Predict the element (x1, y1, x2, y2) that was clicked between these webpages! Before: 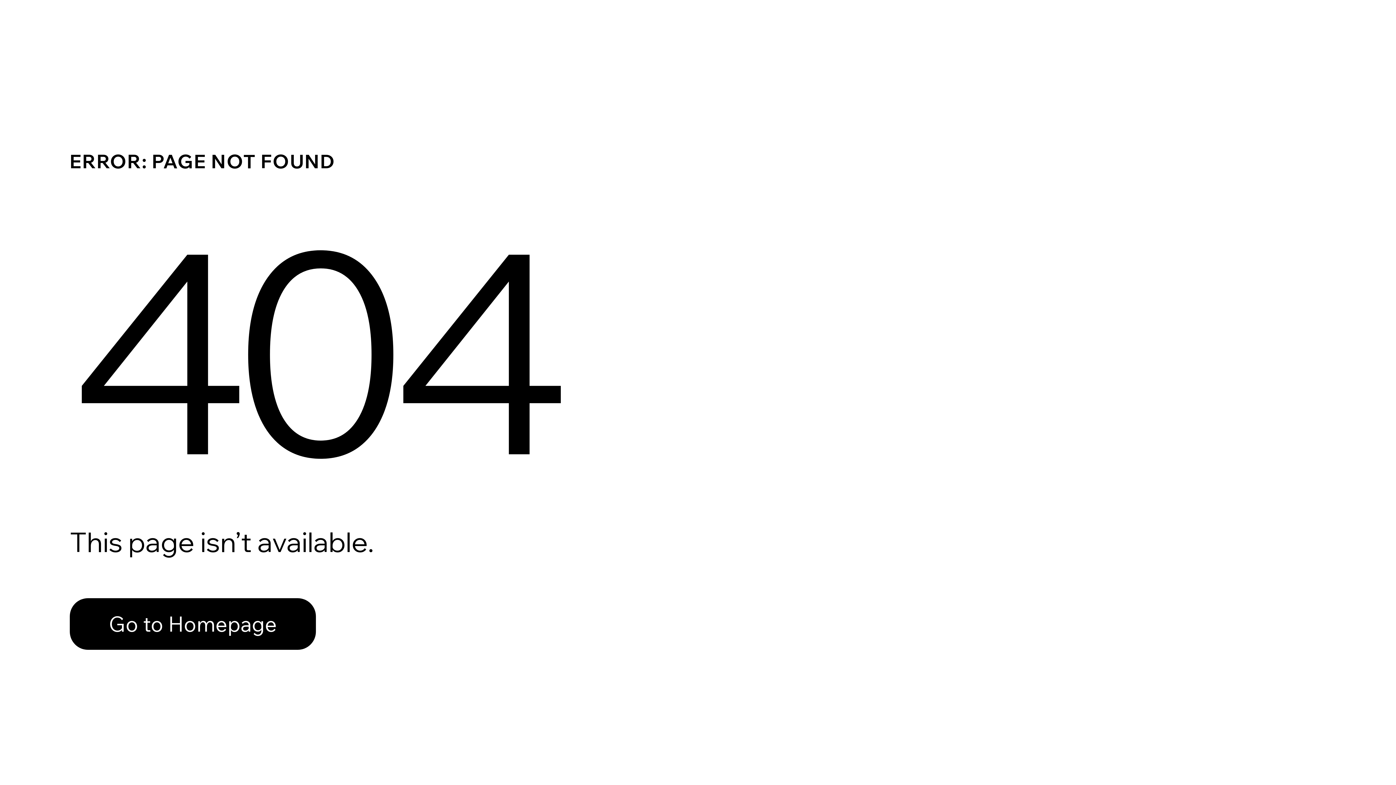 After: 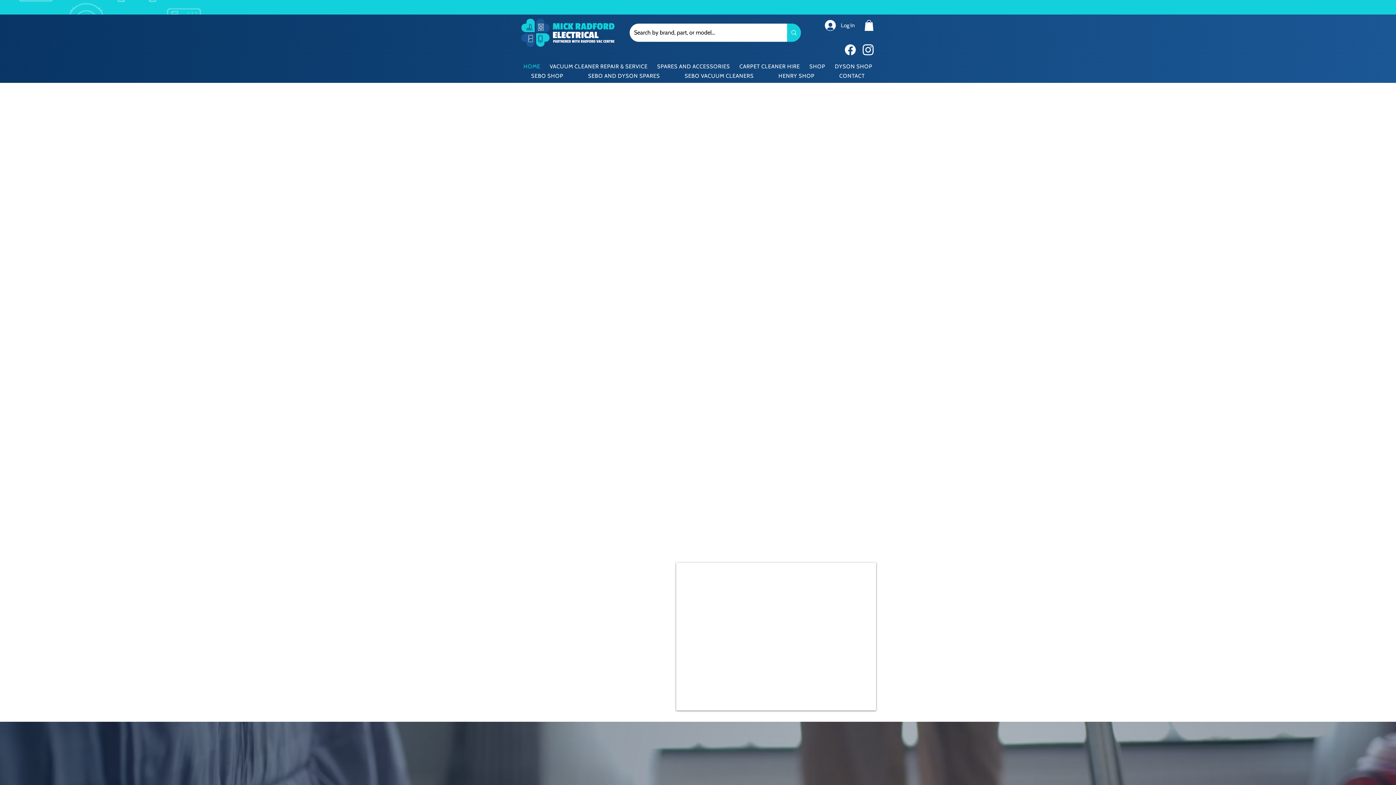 Action: label: Go to Homepage bbox: (69, 582, 768, 659)